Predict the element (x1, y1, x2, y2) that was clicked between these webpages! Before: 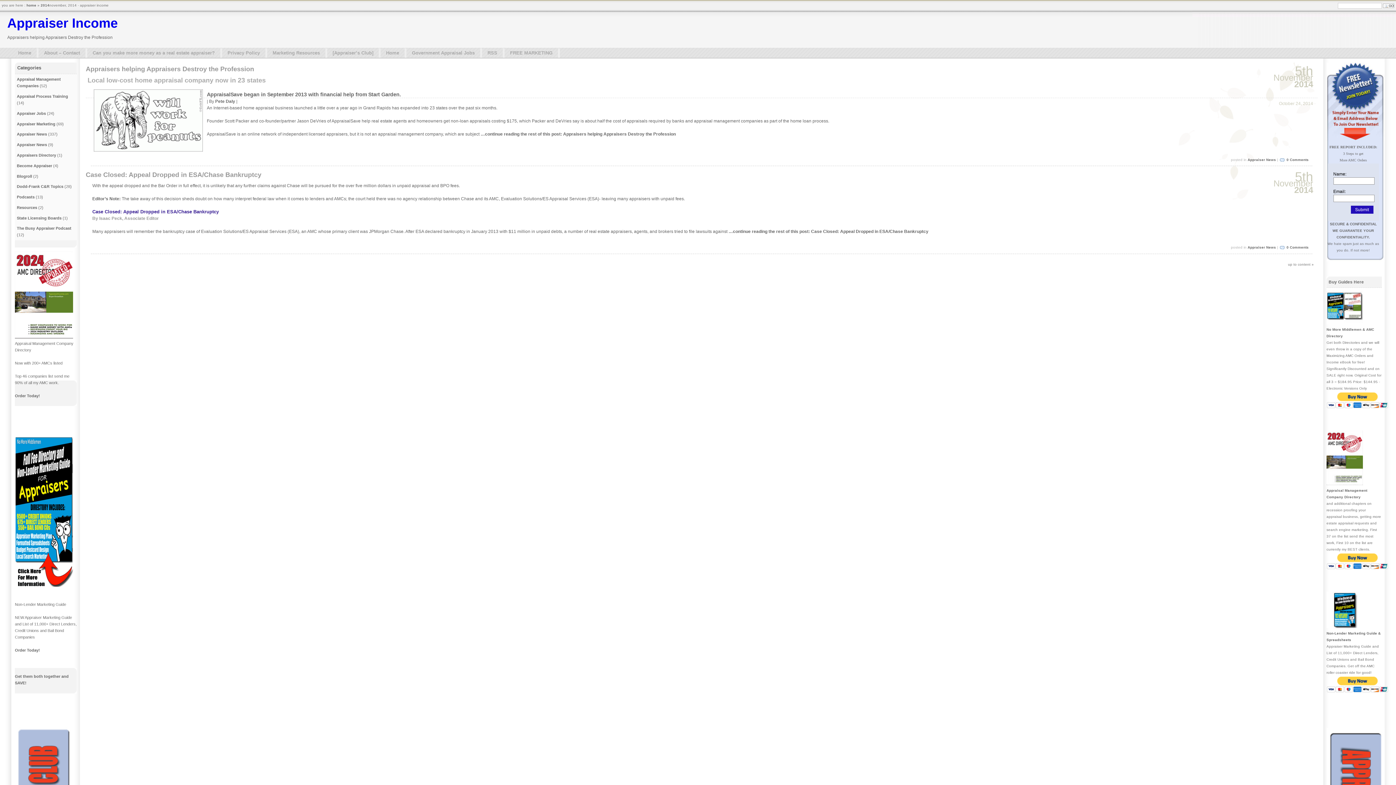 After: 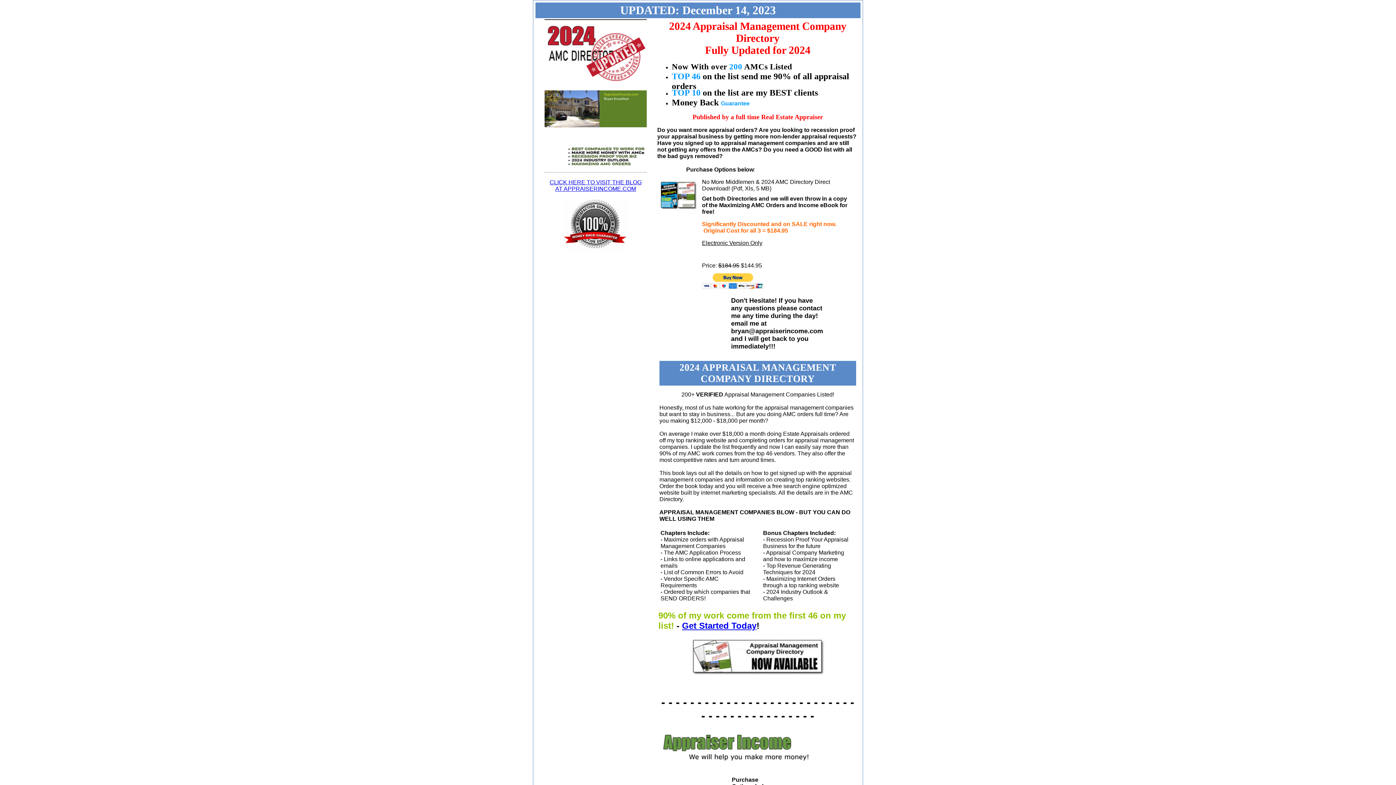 Action: bbox: (1326, 624, 1363, 628)